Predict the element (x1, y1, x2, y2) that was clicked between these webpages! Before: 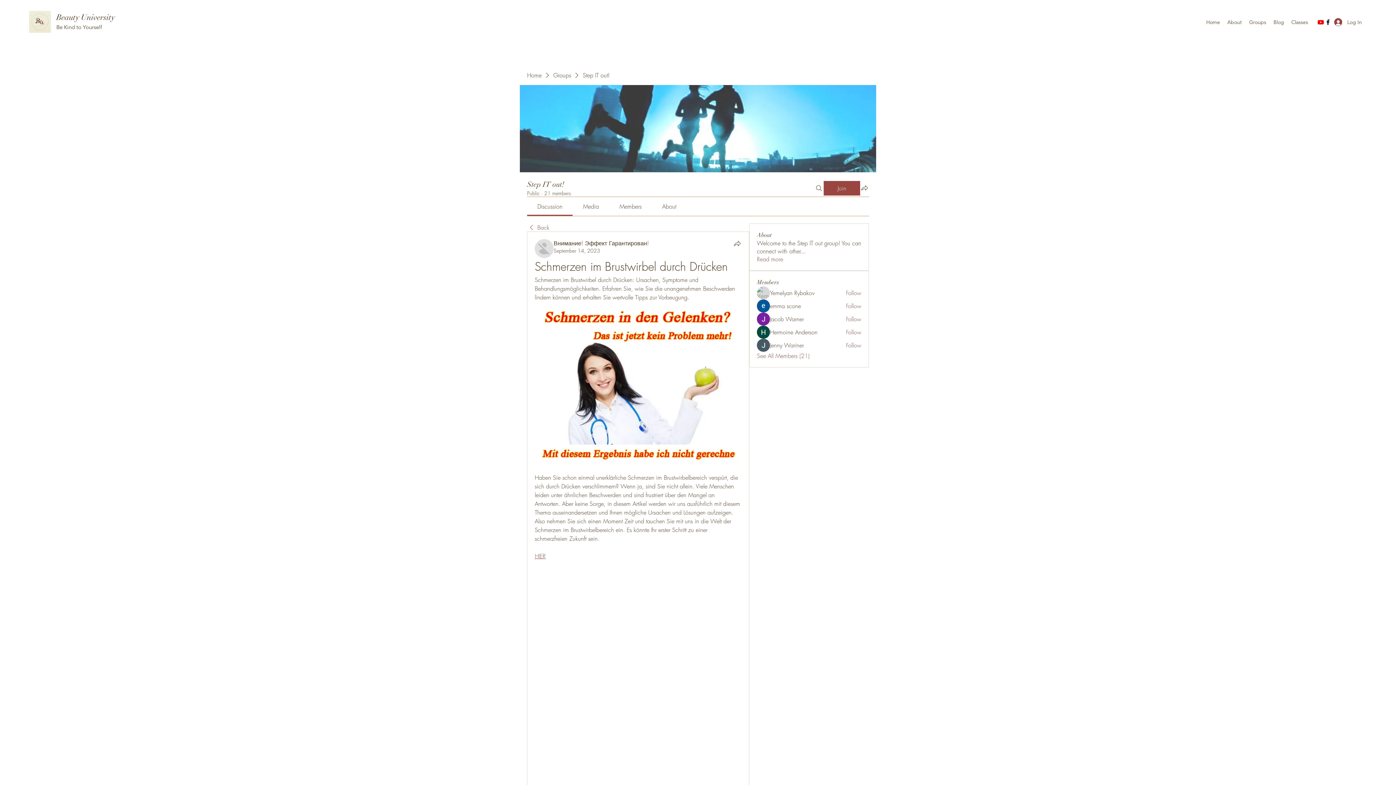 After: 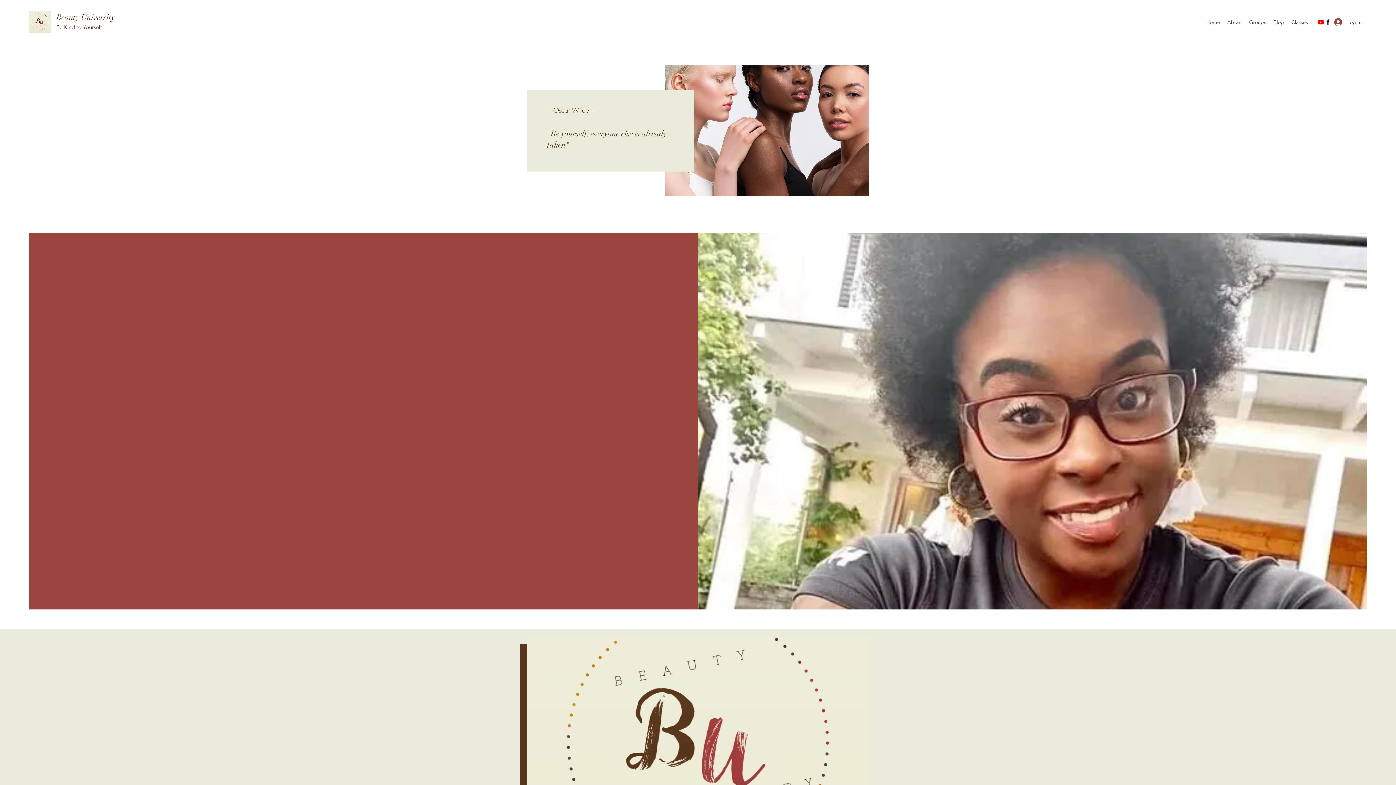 Action: bbox: (527, 71, 541, 79) label: Home